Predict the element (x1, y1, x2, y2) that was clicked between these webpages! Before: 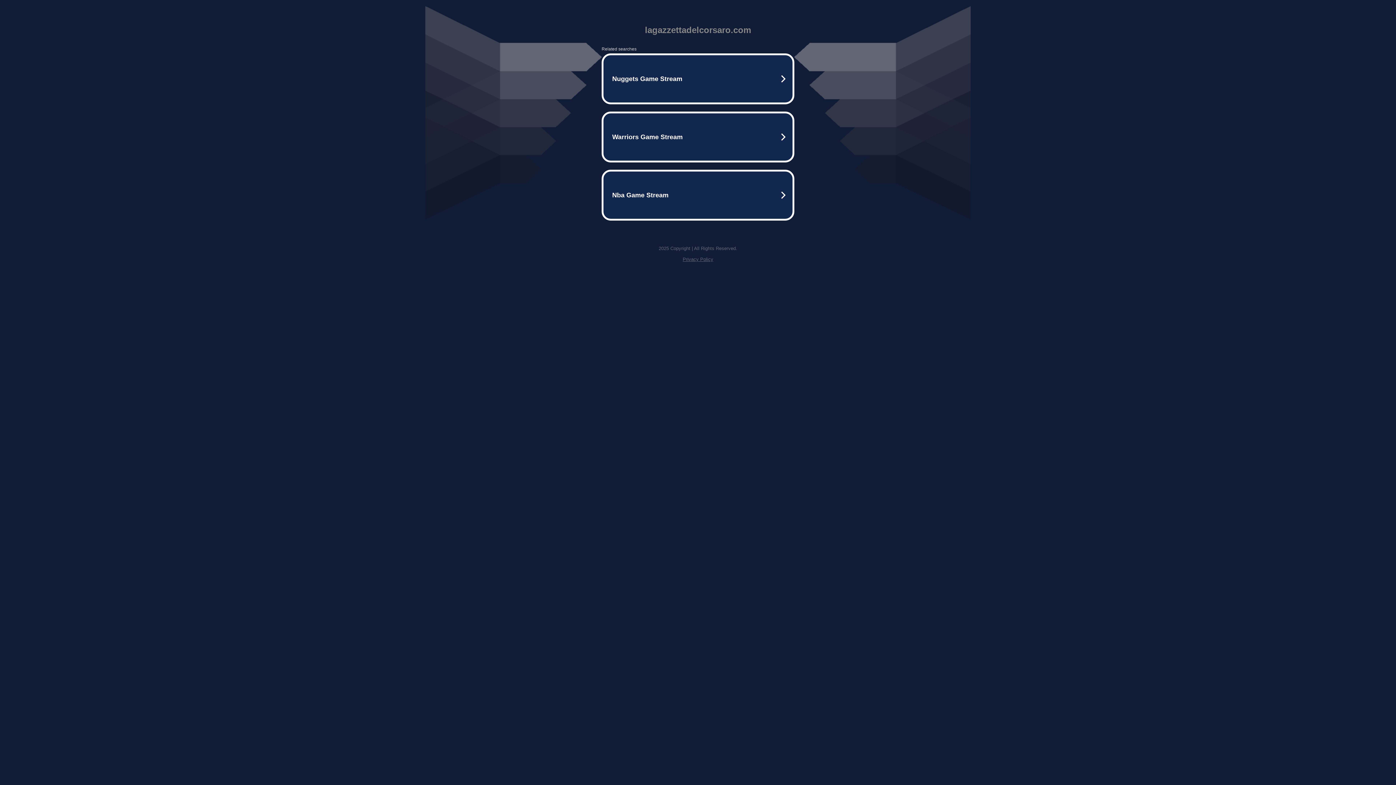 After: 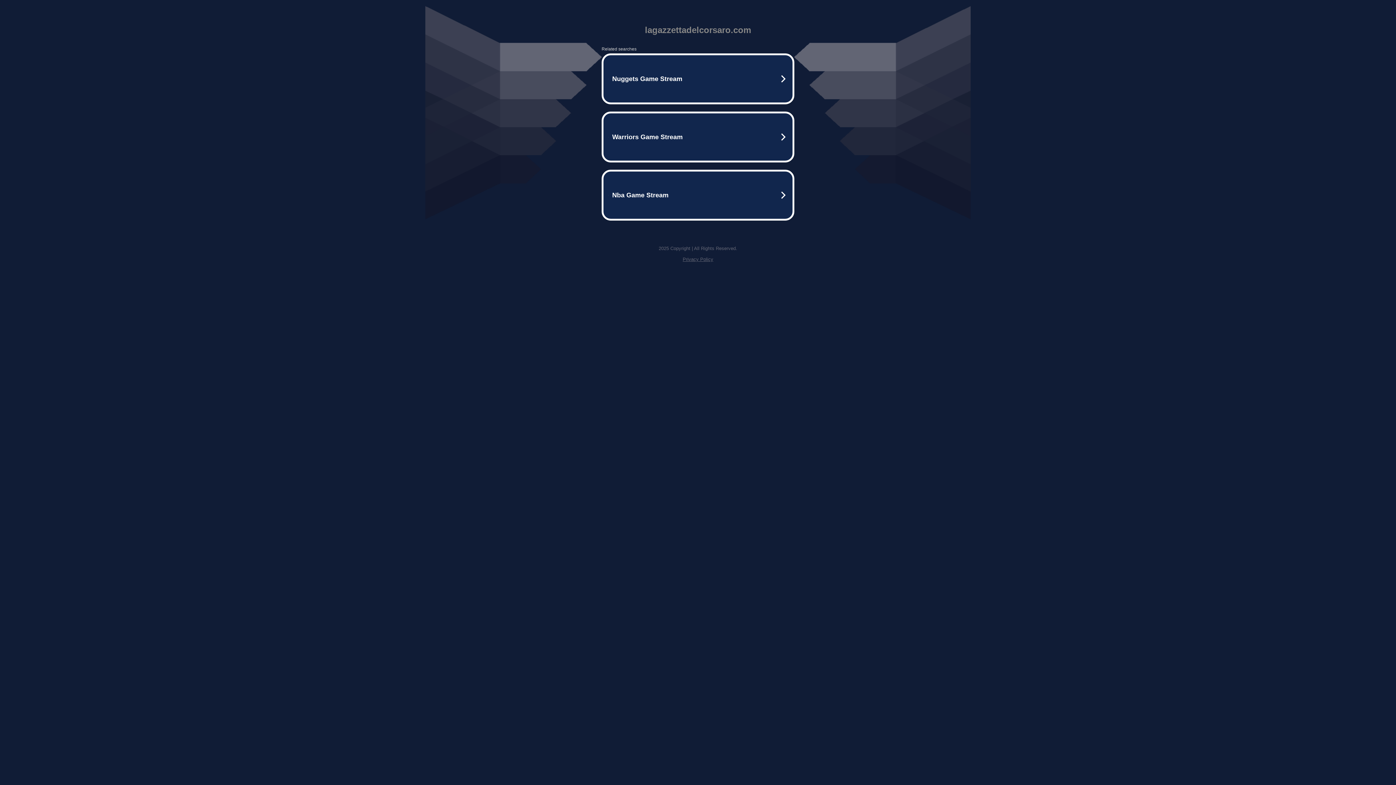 Action: bbox: (682, 256, 713, 262) label: Privacy Policy